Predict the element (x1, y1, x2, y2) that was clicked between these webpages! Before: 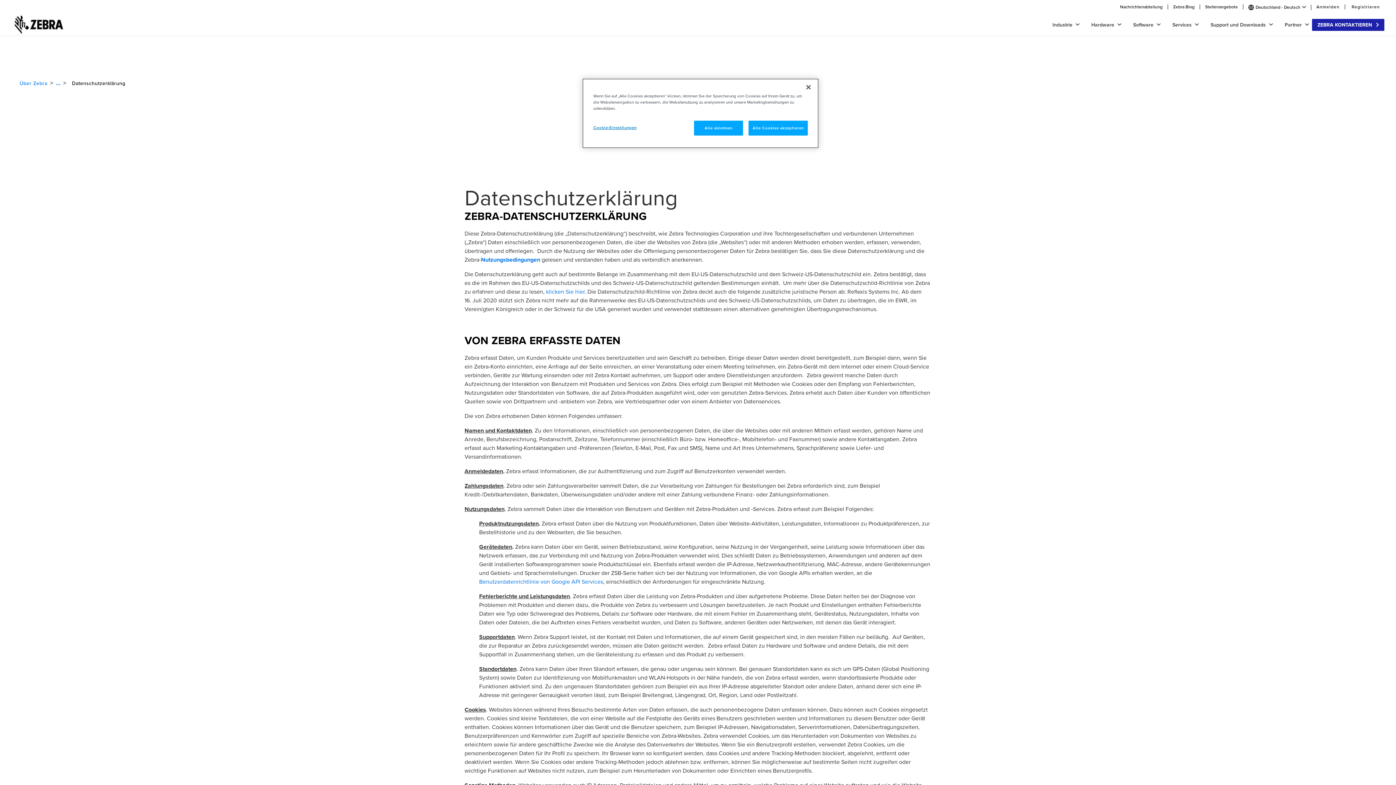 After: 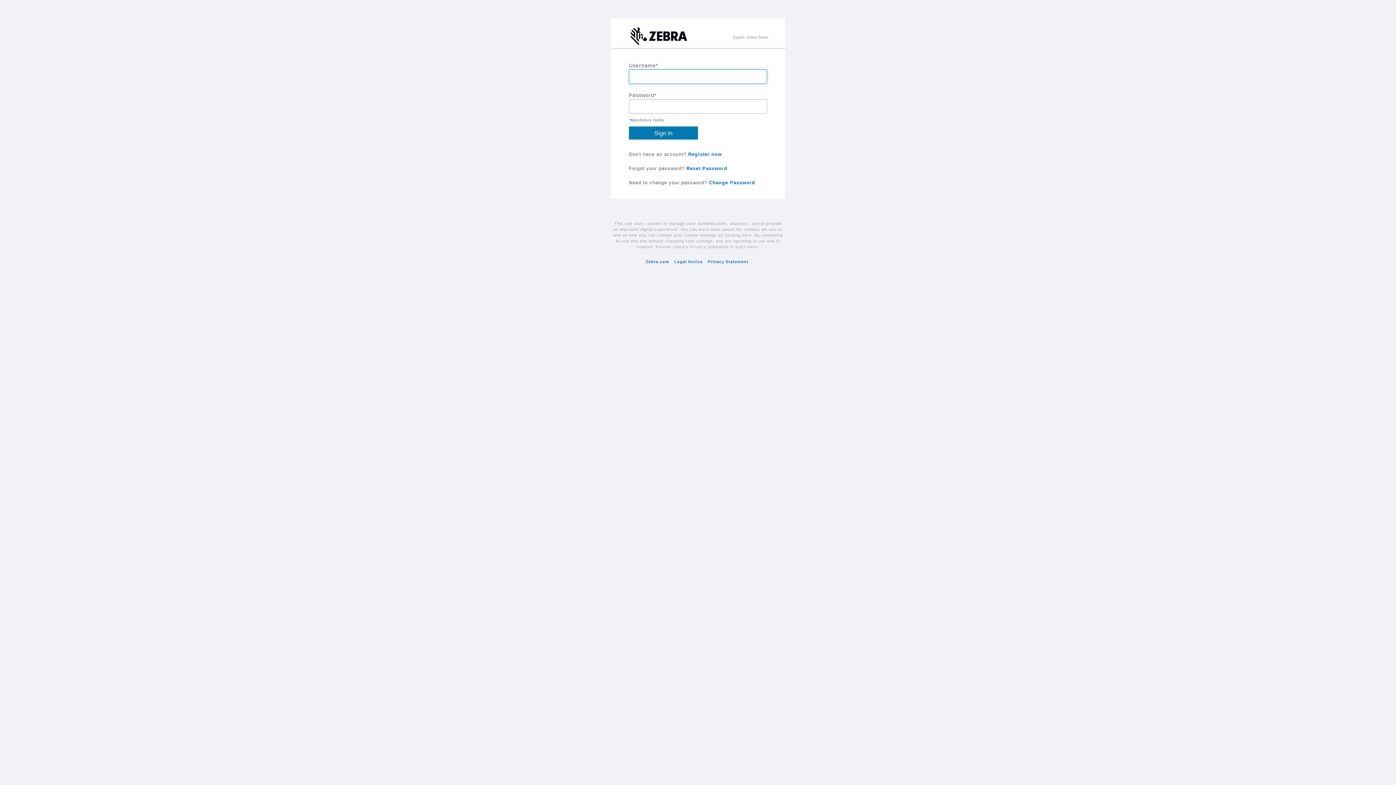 Action: bbox: (1311, 4, 1345, 9) label: Anmelden